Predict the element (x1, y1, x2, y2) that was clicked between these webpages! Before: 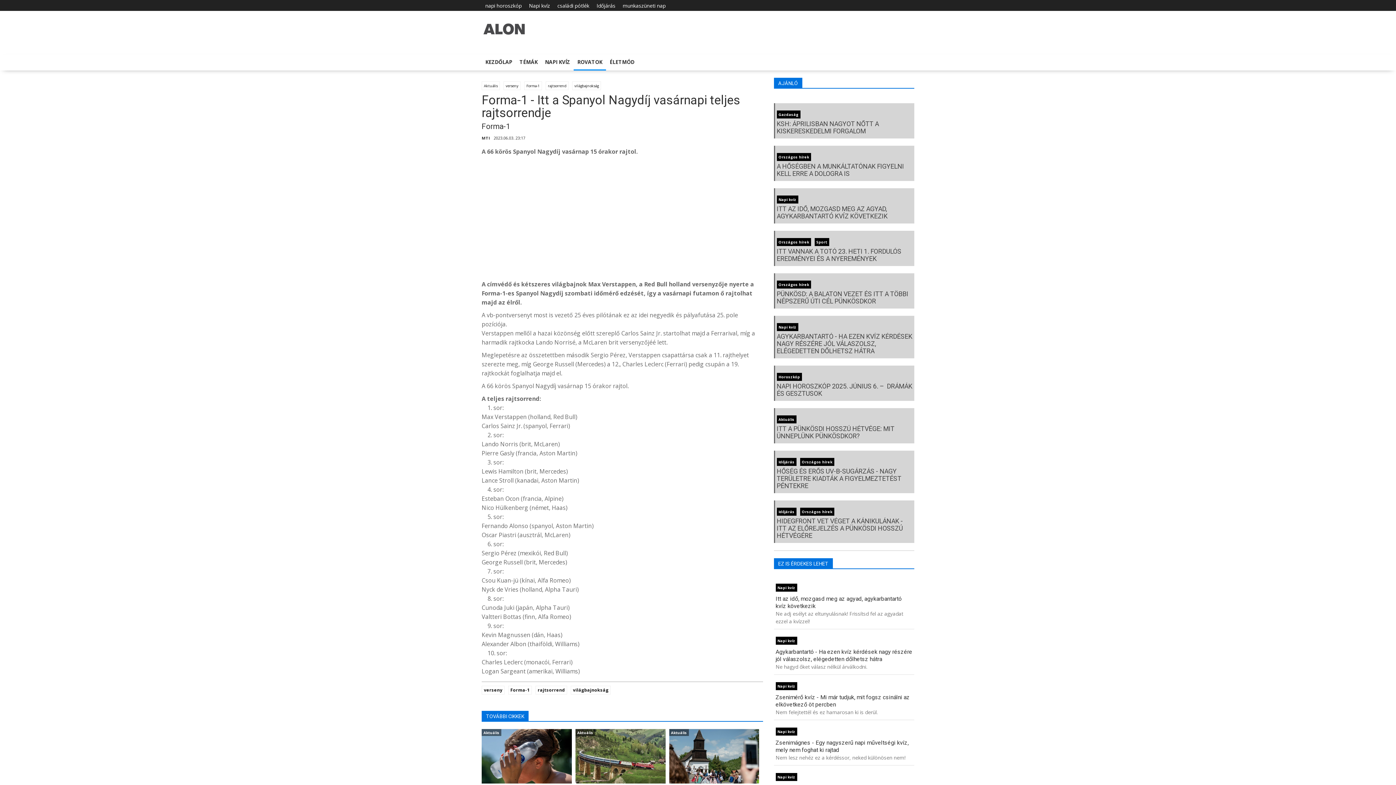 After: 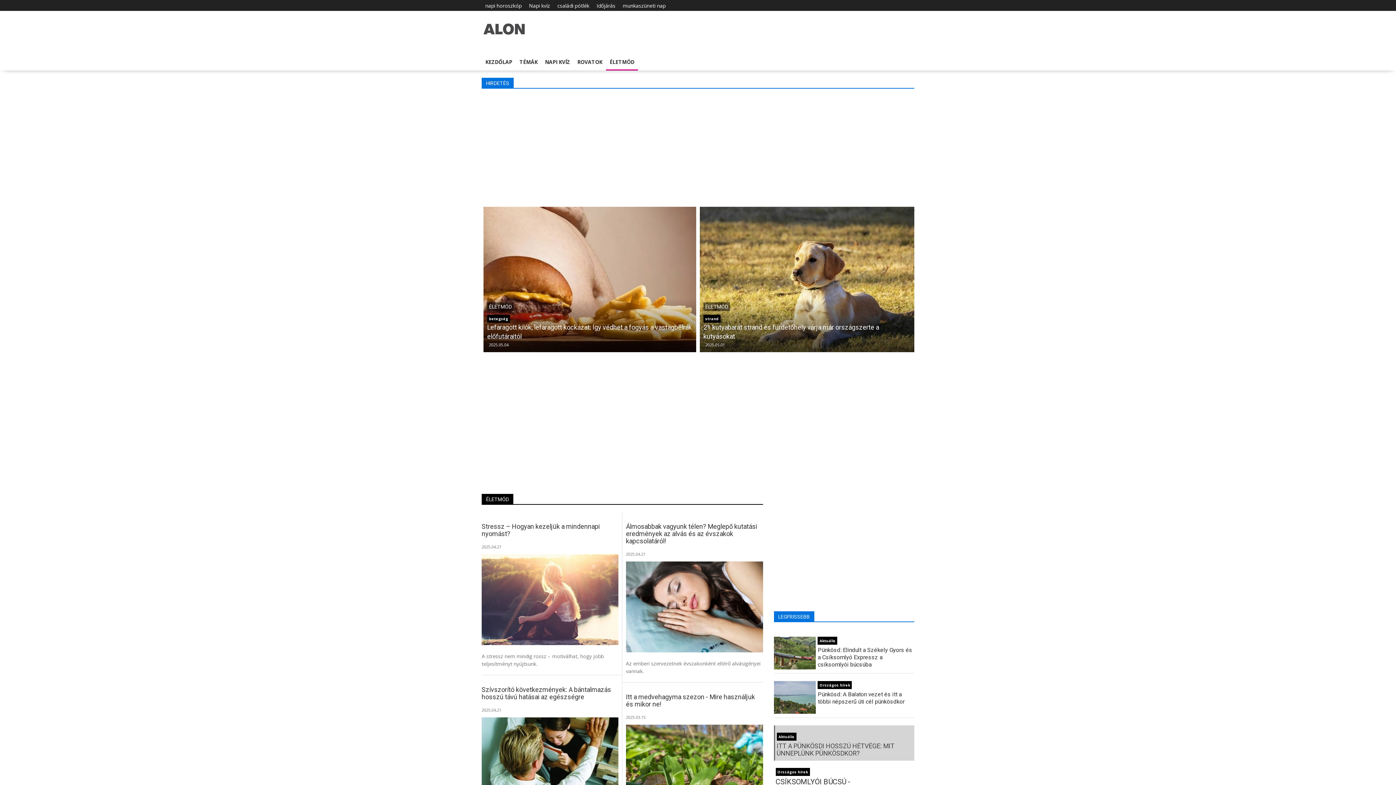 Action: bbox: (606, 54, 638, 69) label: ÉLETMÓD